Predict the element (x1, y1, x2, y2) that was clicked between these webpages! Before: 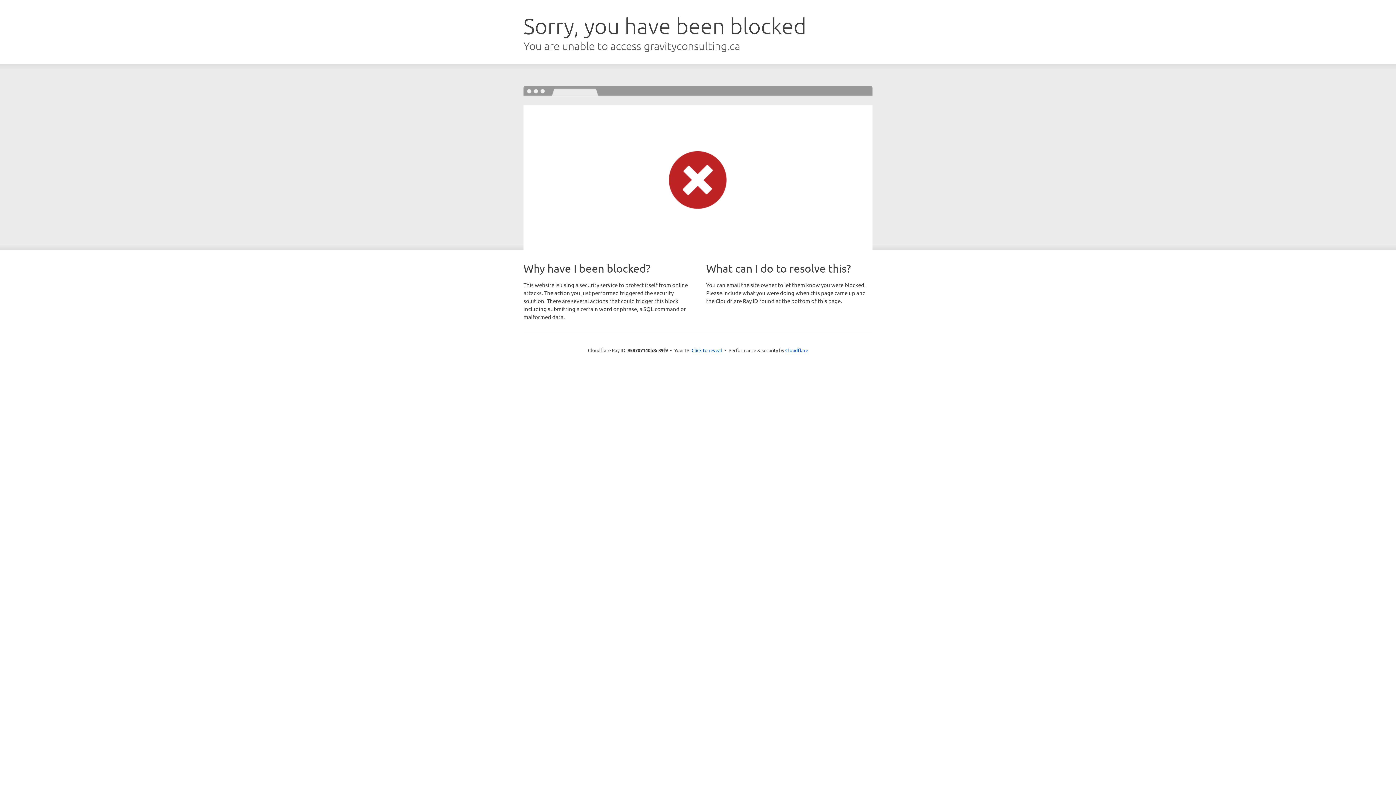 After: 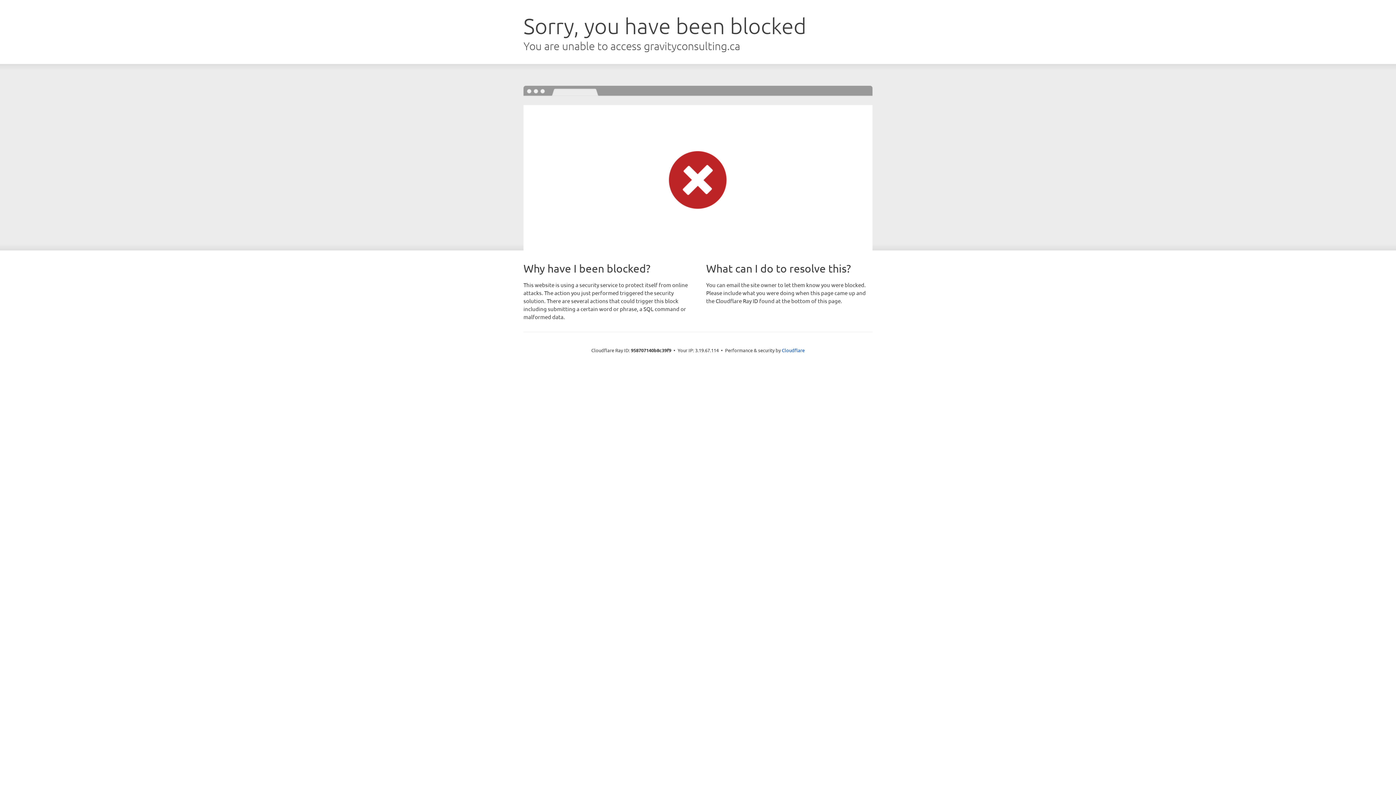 Action: bbox: (691, 346, 722, 353) label: Click to reveal